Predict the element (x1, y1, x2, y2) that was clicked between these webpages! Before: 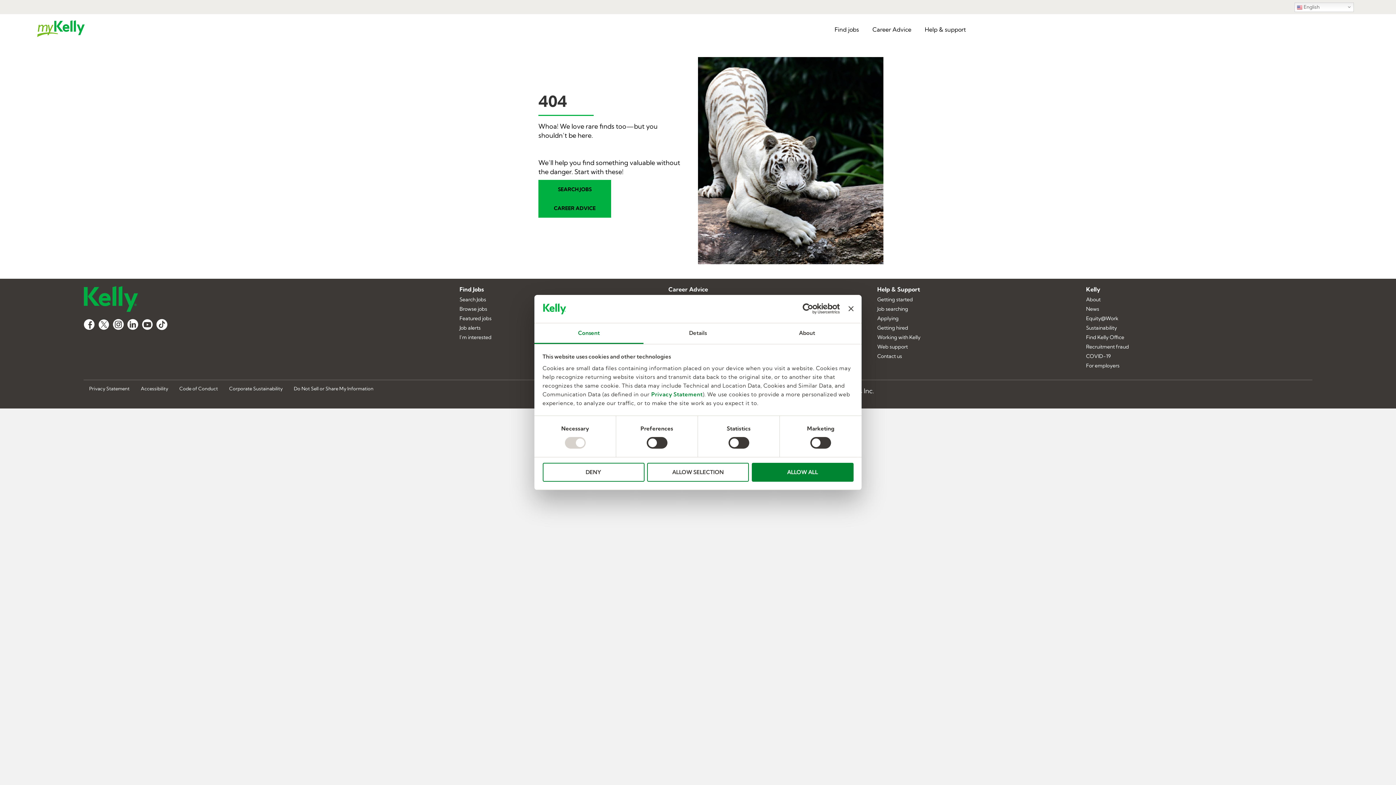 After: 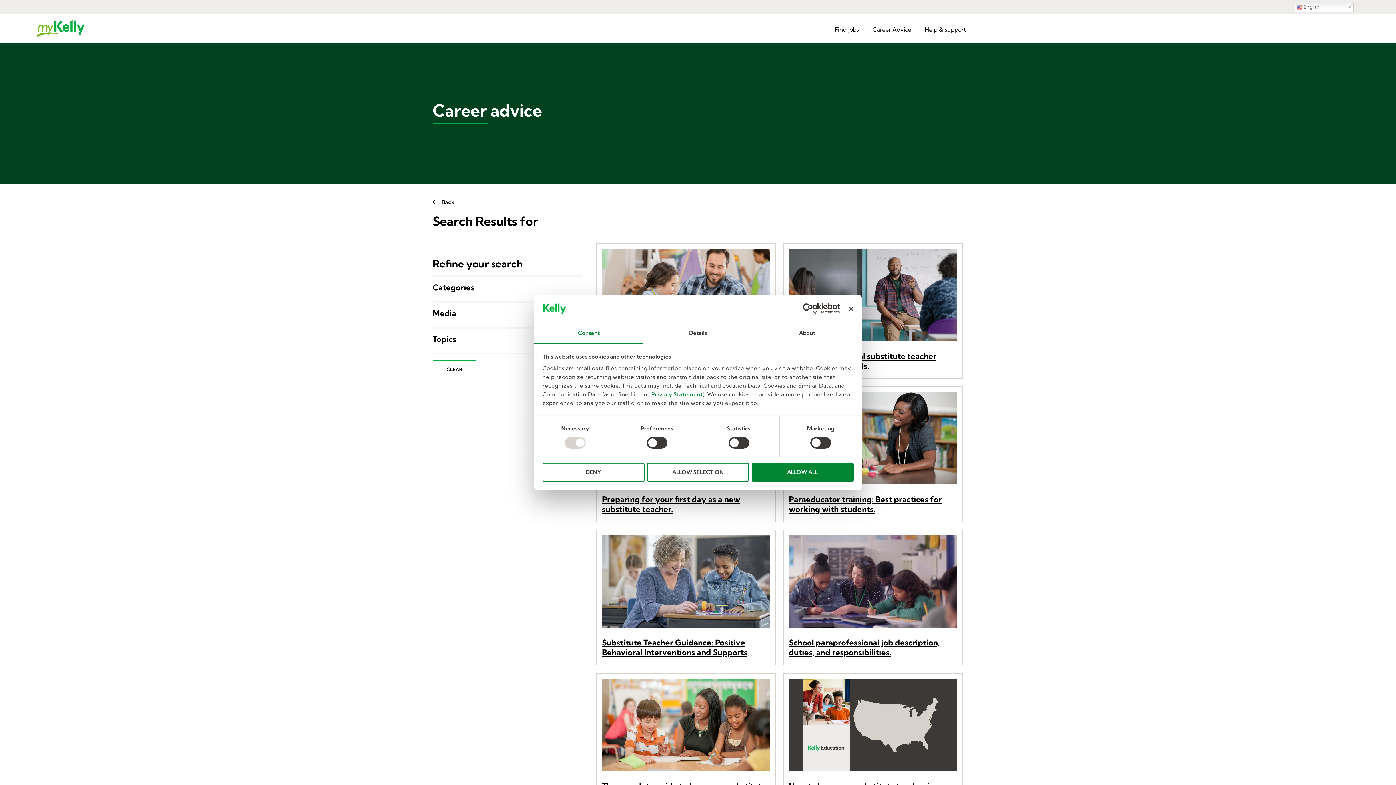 Action: label: CAREER ADVICE bbox: (538, 199, 611, 217)